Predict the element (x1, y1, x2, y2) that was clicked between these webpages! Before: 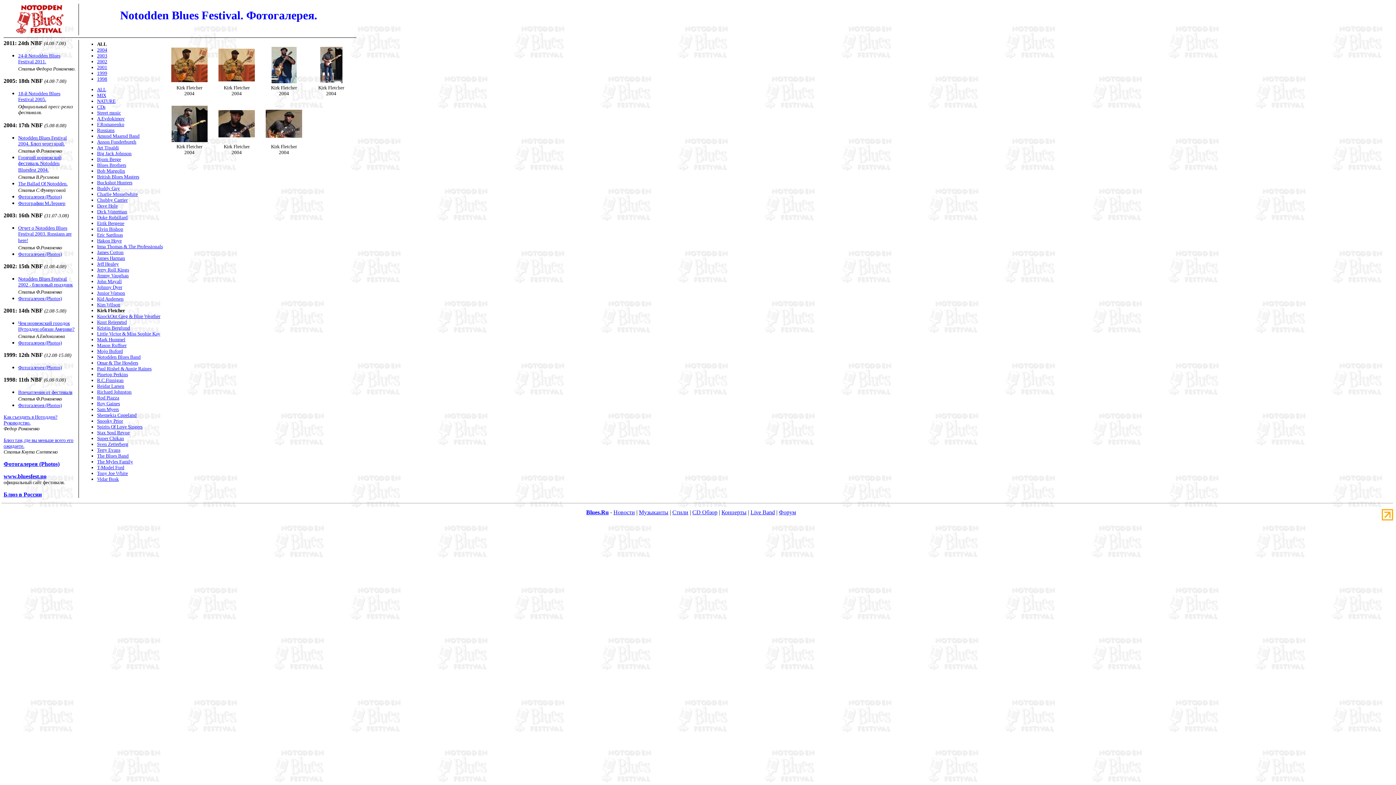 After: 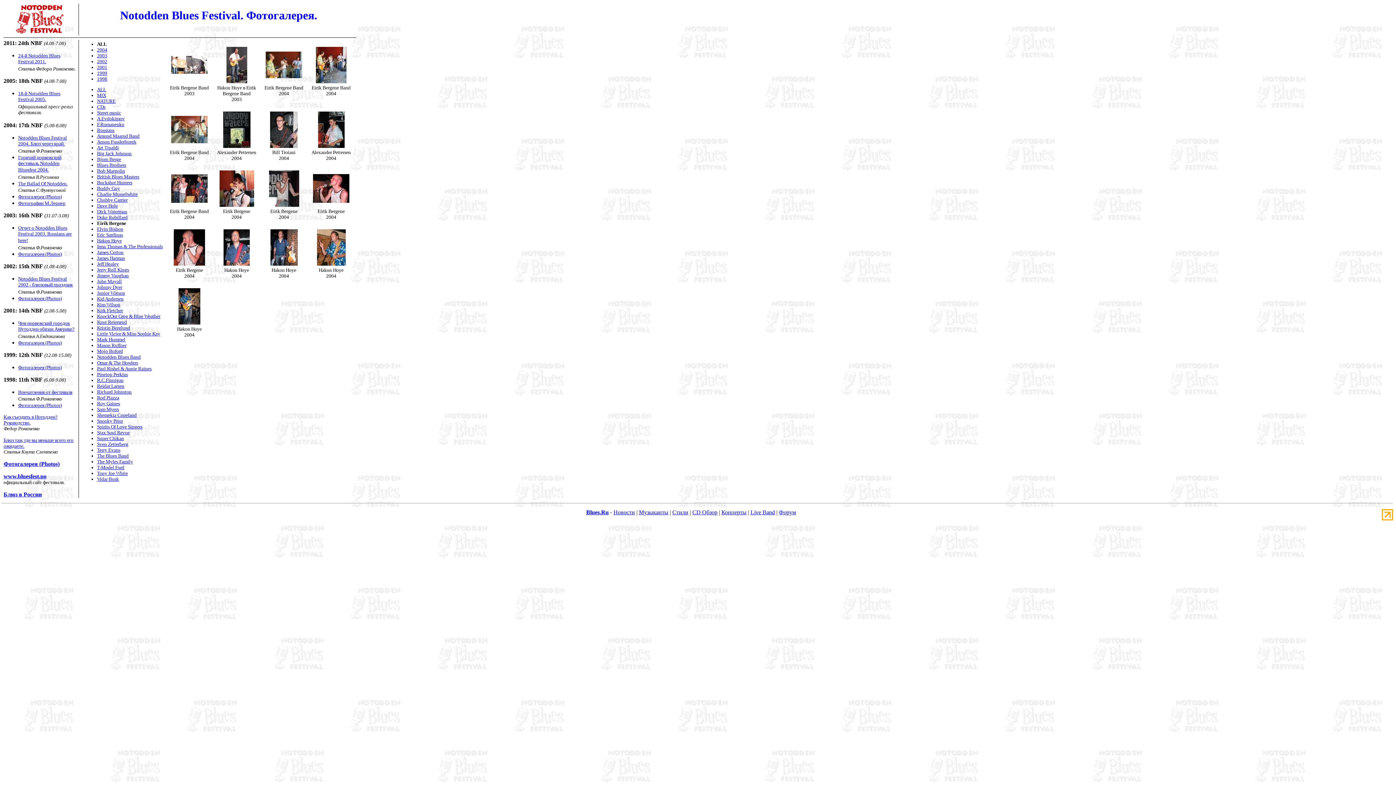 Action: bbox: (97, 220, 124, 226) label: Eirik Bergene